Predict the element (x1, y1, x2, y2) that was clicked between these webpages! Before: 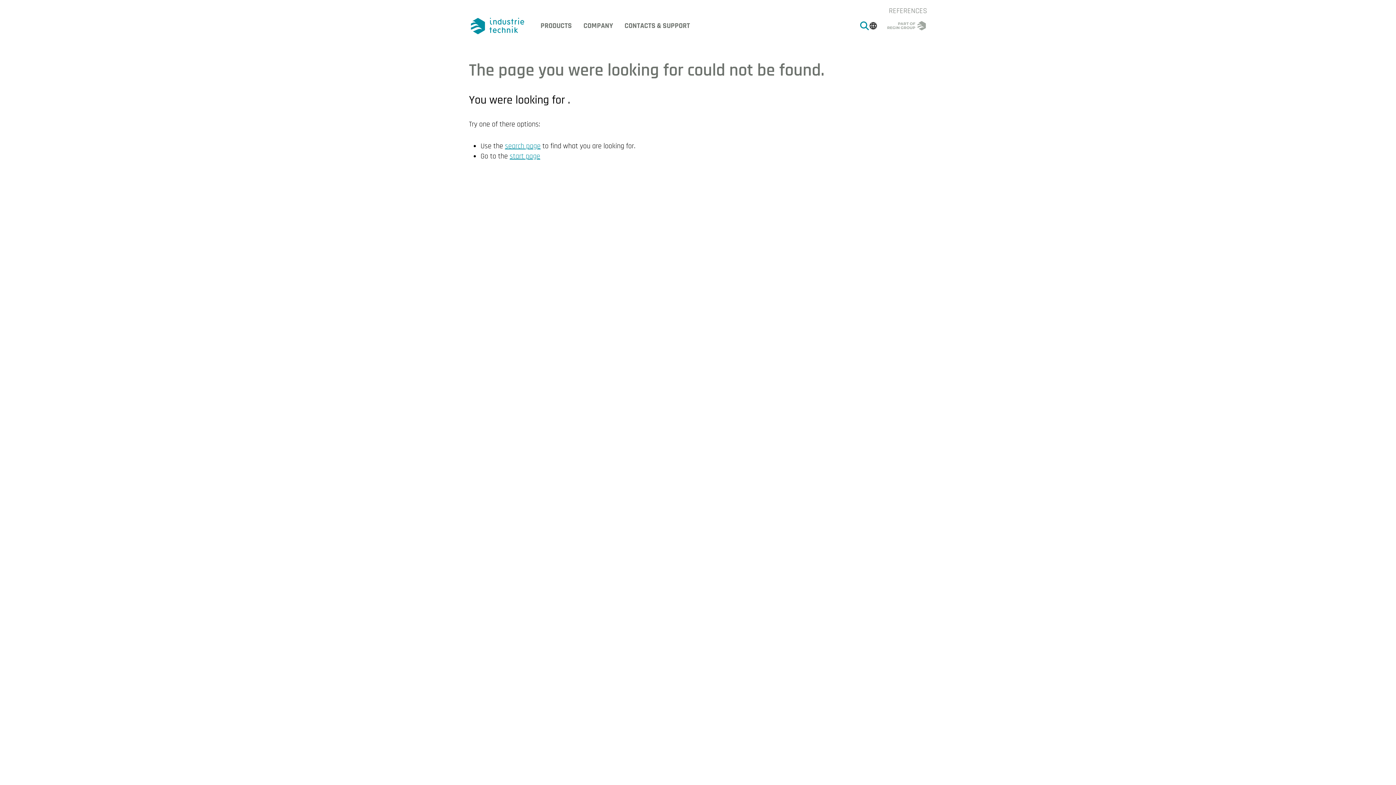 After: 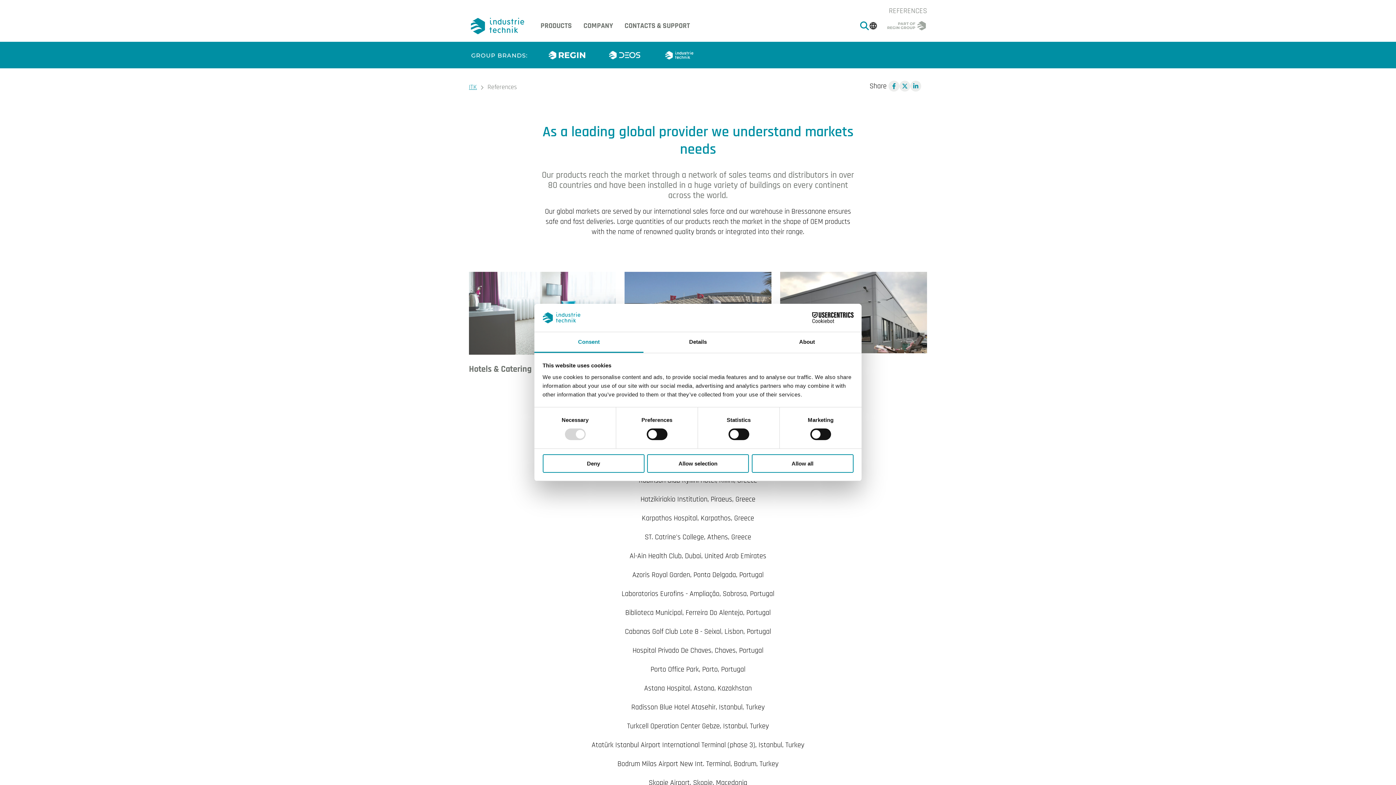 Action: label: REFERENCES bbox: (889, 6, 927, 15)